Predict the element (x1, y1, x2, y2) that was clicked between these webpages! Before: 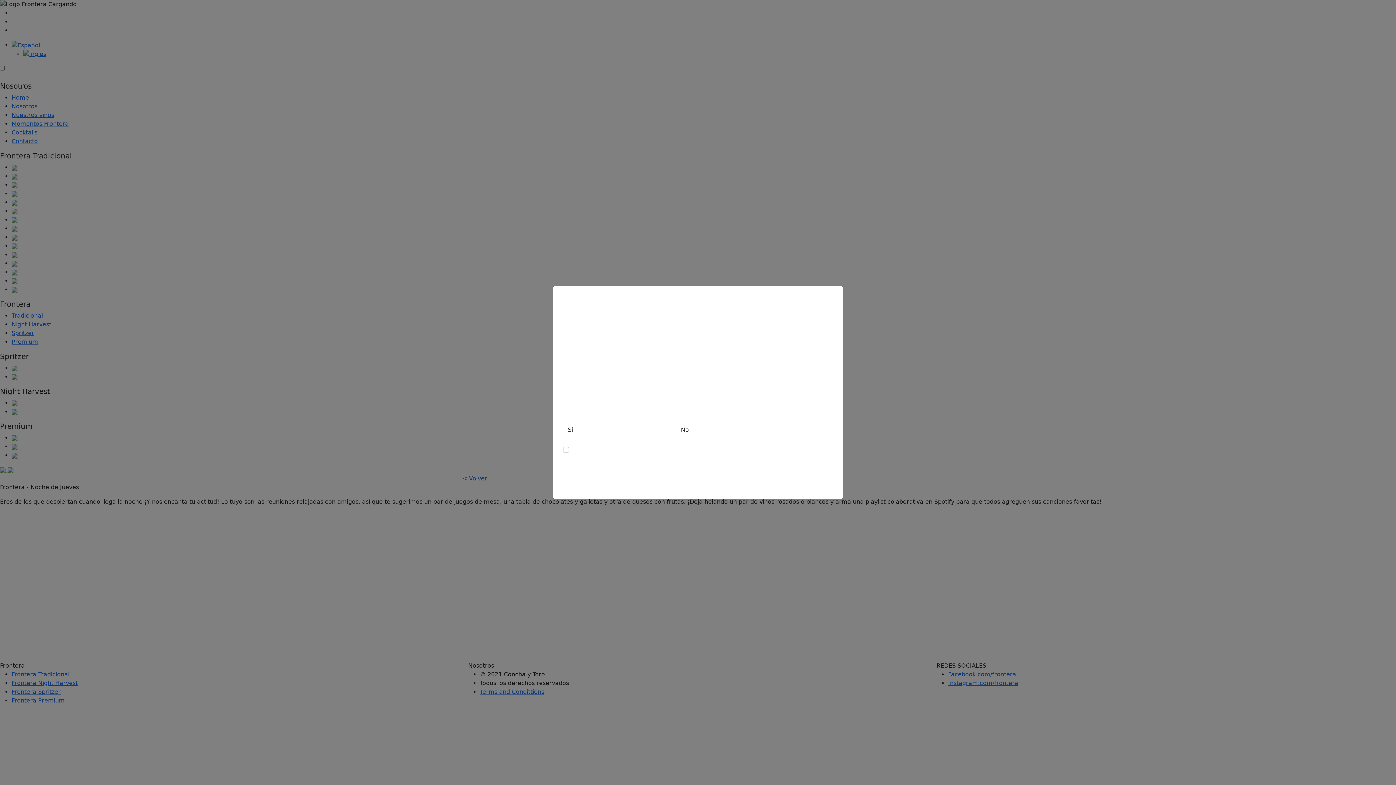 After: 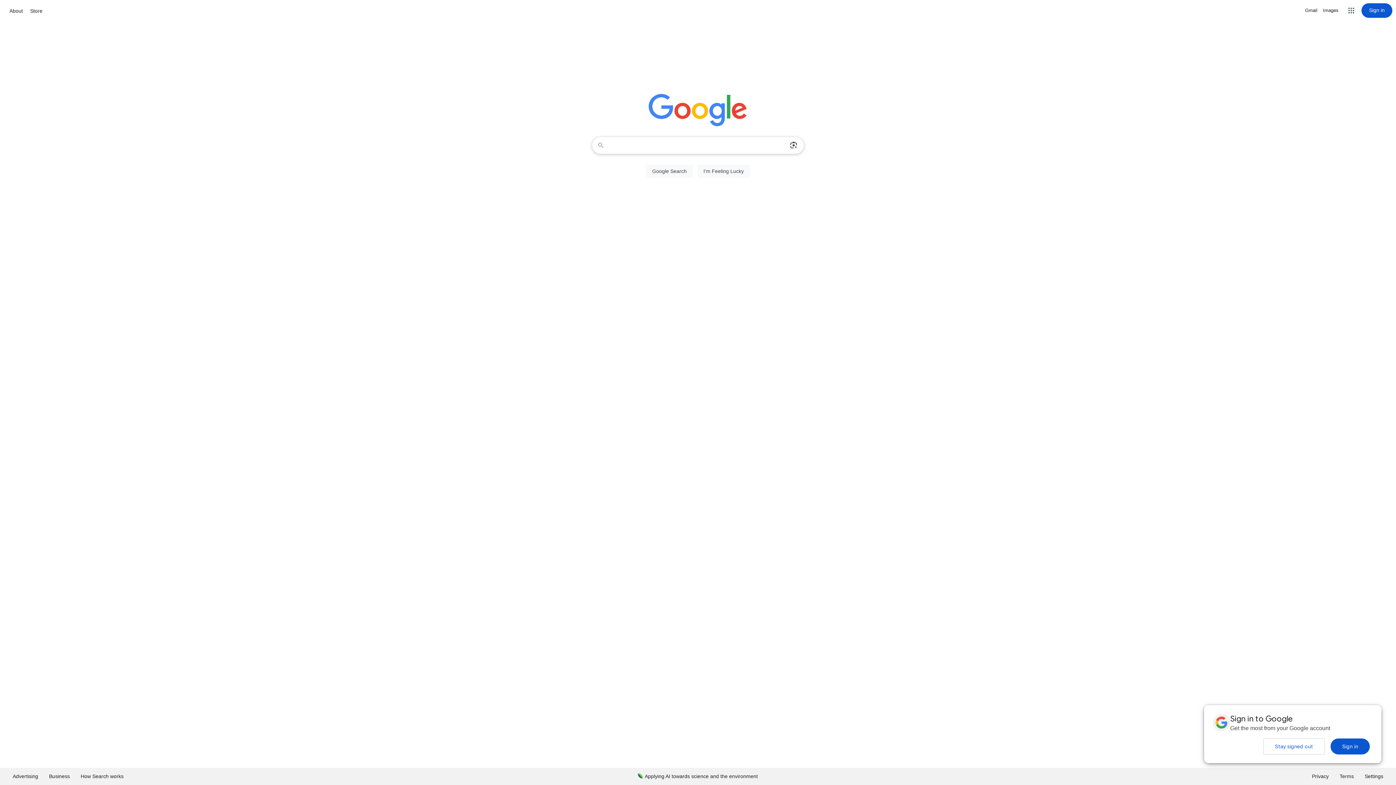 Action: bbox: (676, 423, 693, 437) label: No